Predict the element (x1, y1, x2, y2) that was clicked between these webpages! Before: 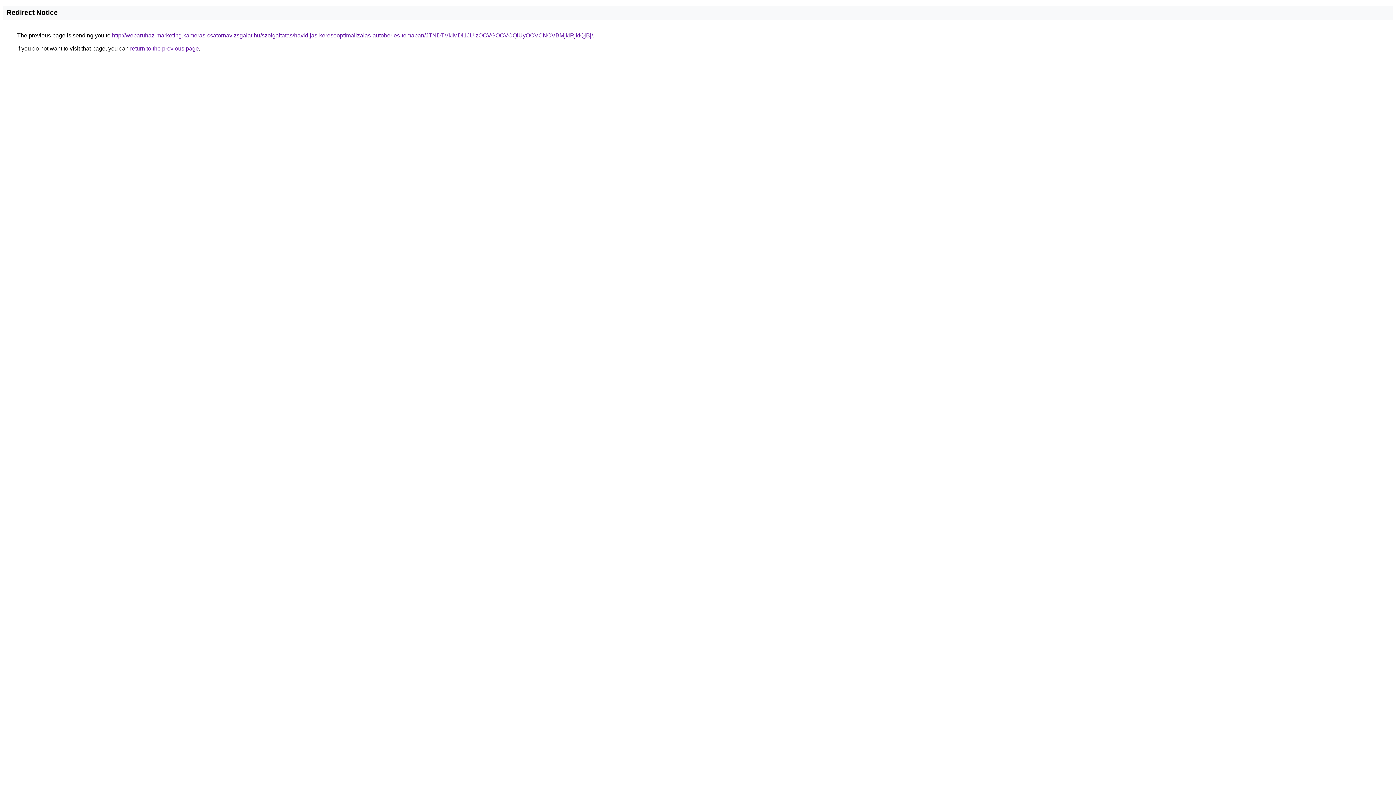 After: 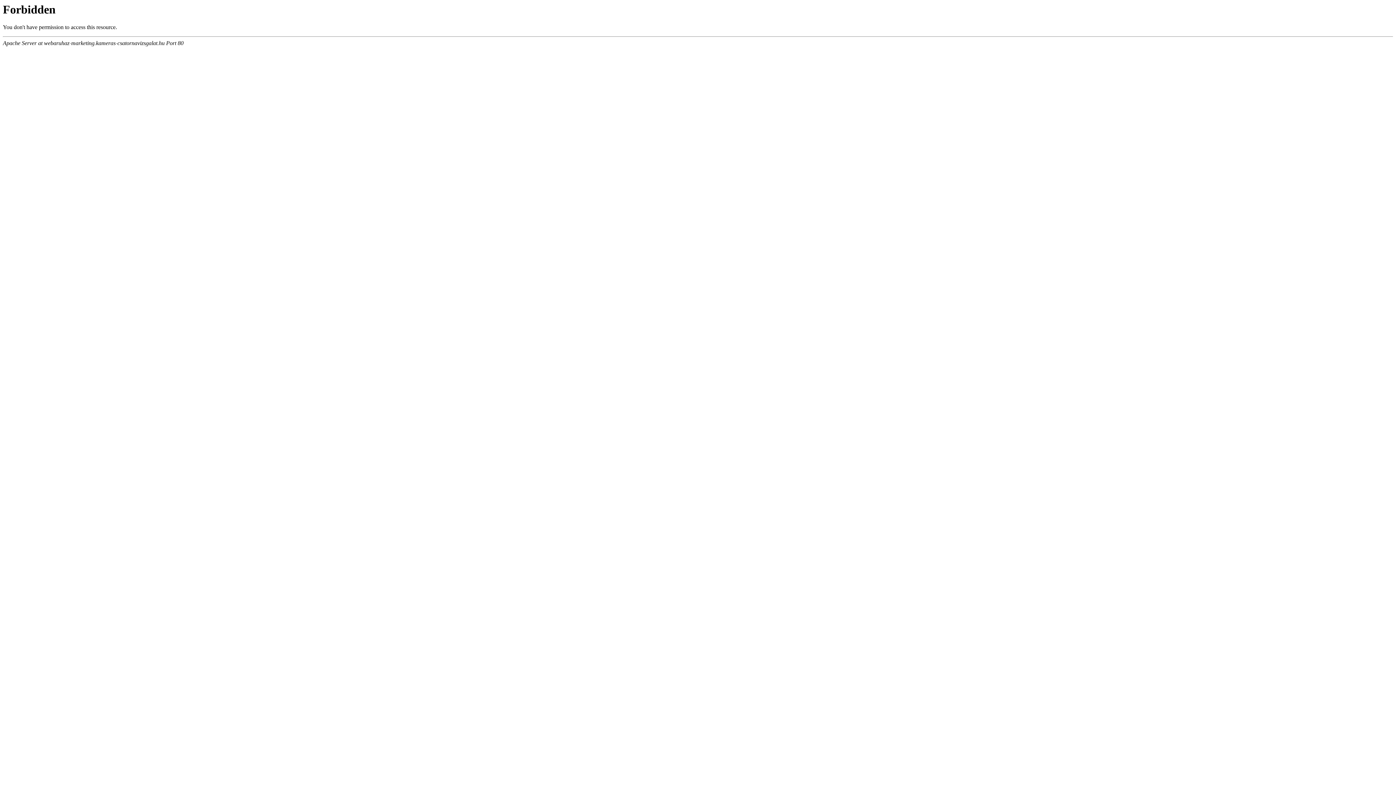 Action: label: http://webaruhaz-marketing.kameras-csatornavizsgalat.hu/szolgaltatas/havidijas-keresooptimalizalas-autoberles-temaban/JTNDTVklMDl1JUIzOCVGOCVCQiUyOCVCNCVBMjklRjklQjBj/ bbox: (112, 32, 593, 38)